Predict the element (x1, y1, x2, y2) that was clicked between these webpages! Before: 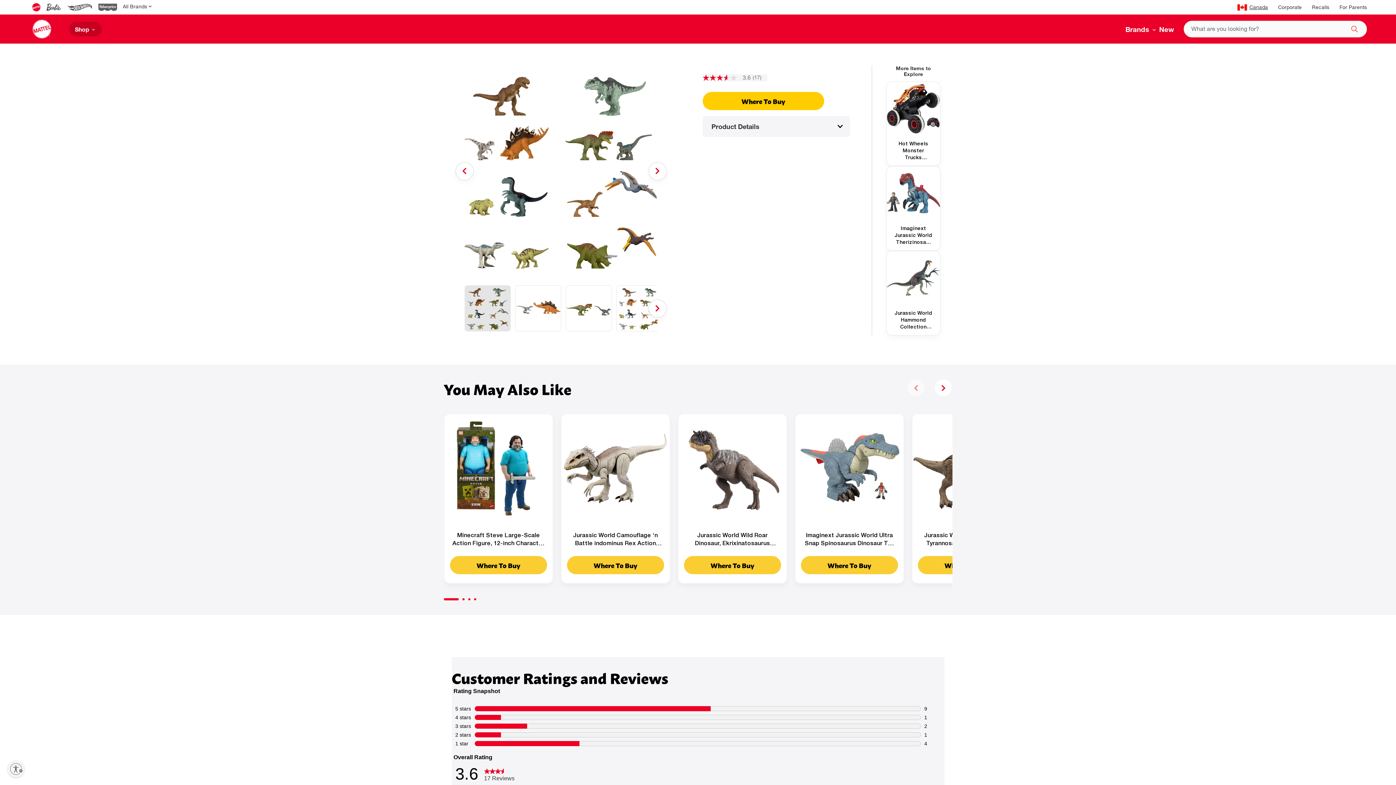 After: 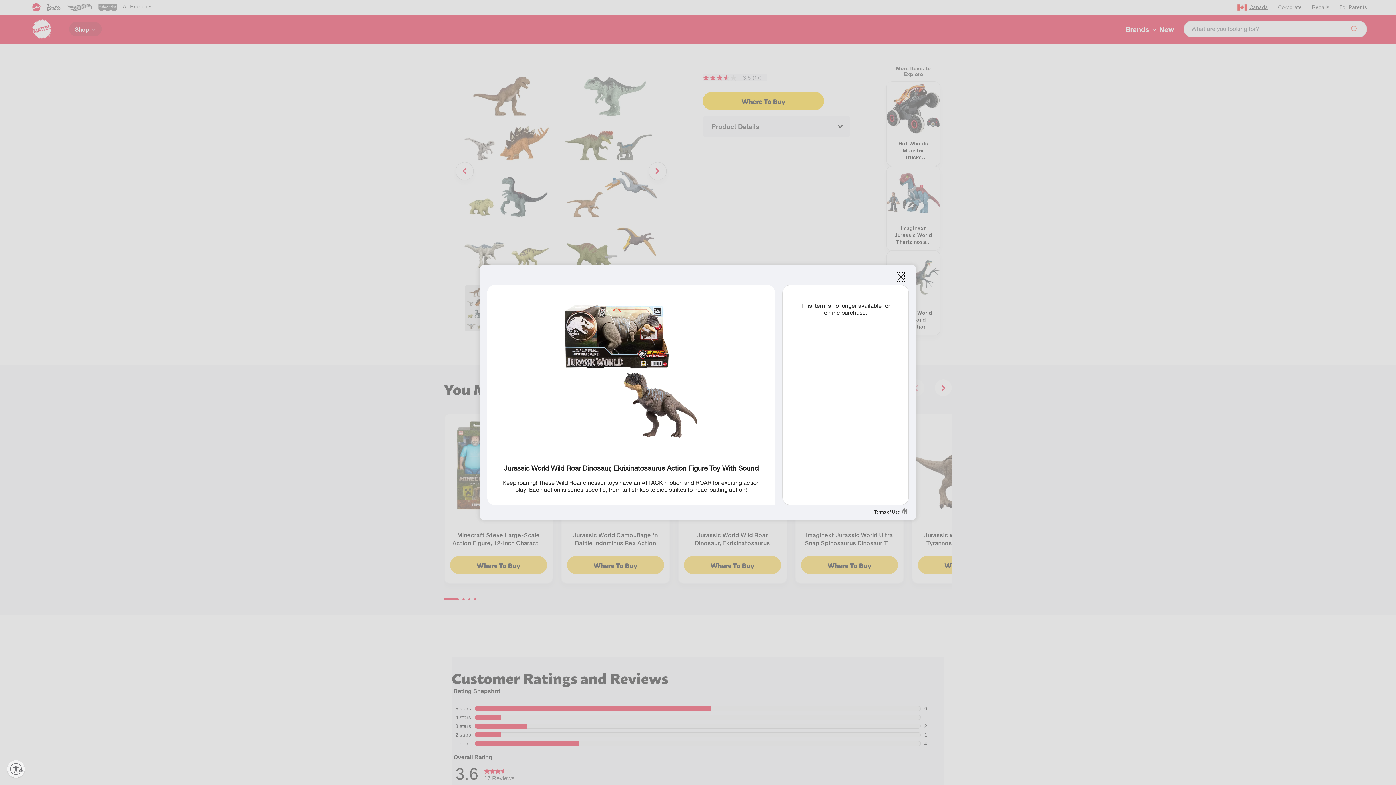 Action: bbox: (684, 556, 781, 574) label: Where To Buy